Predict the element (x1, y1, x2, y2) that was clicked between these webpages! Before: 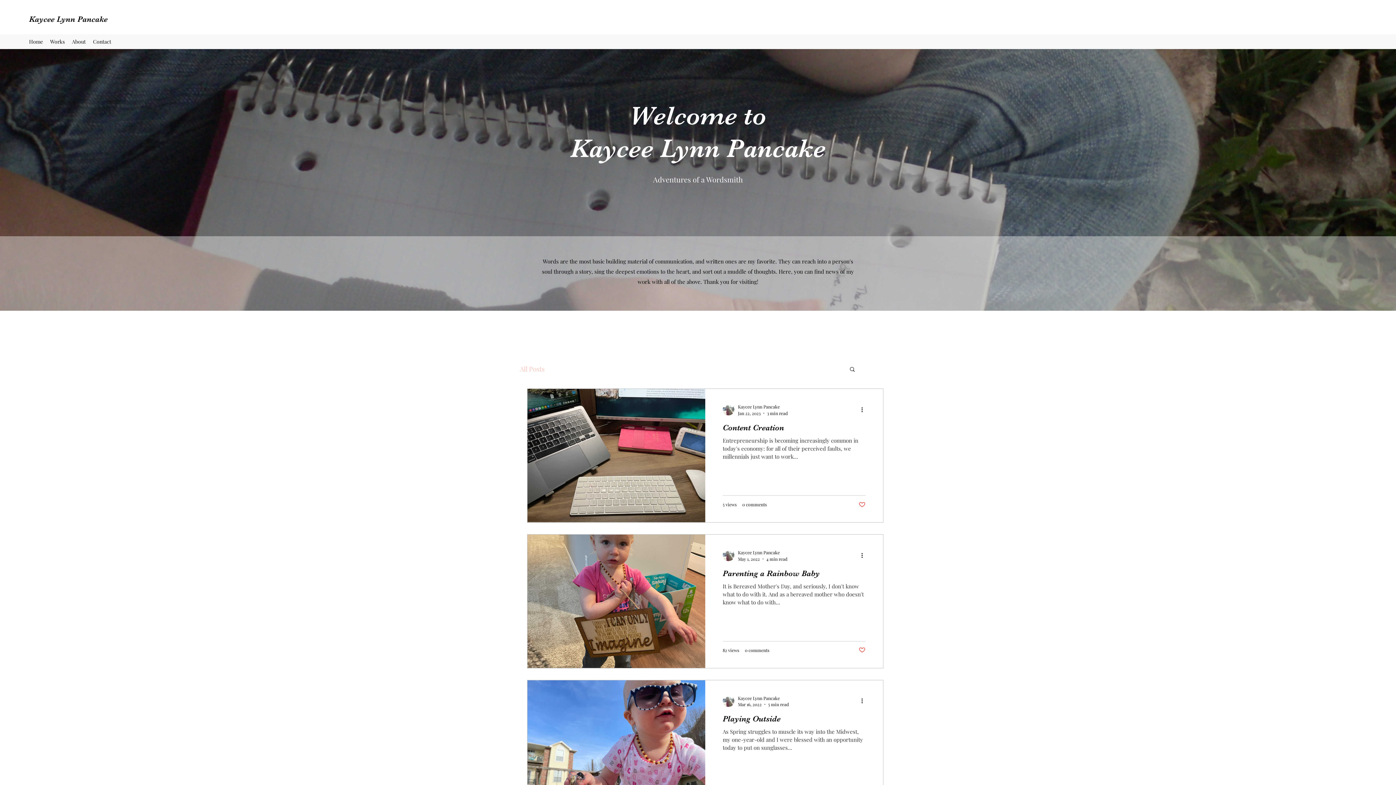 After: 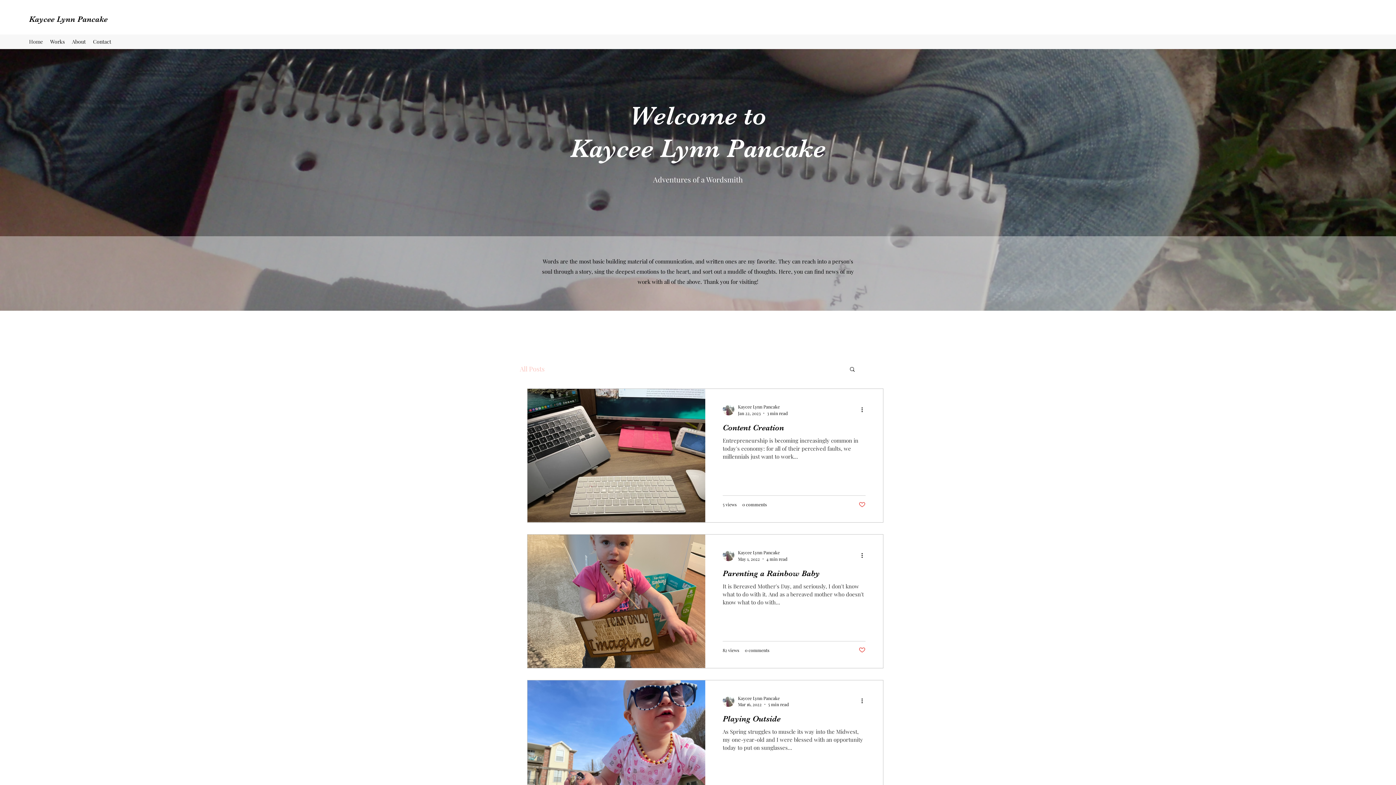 Action: bbox: (25, 36, 46, 47) label: Home